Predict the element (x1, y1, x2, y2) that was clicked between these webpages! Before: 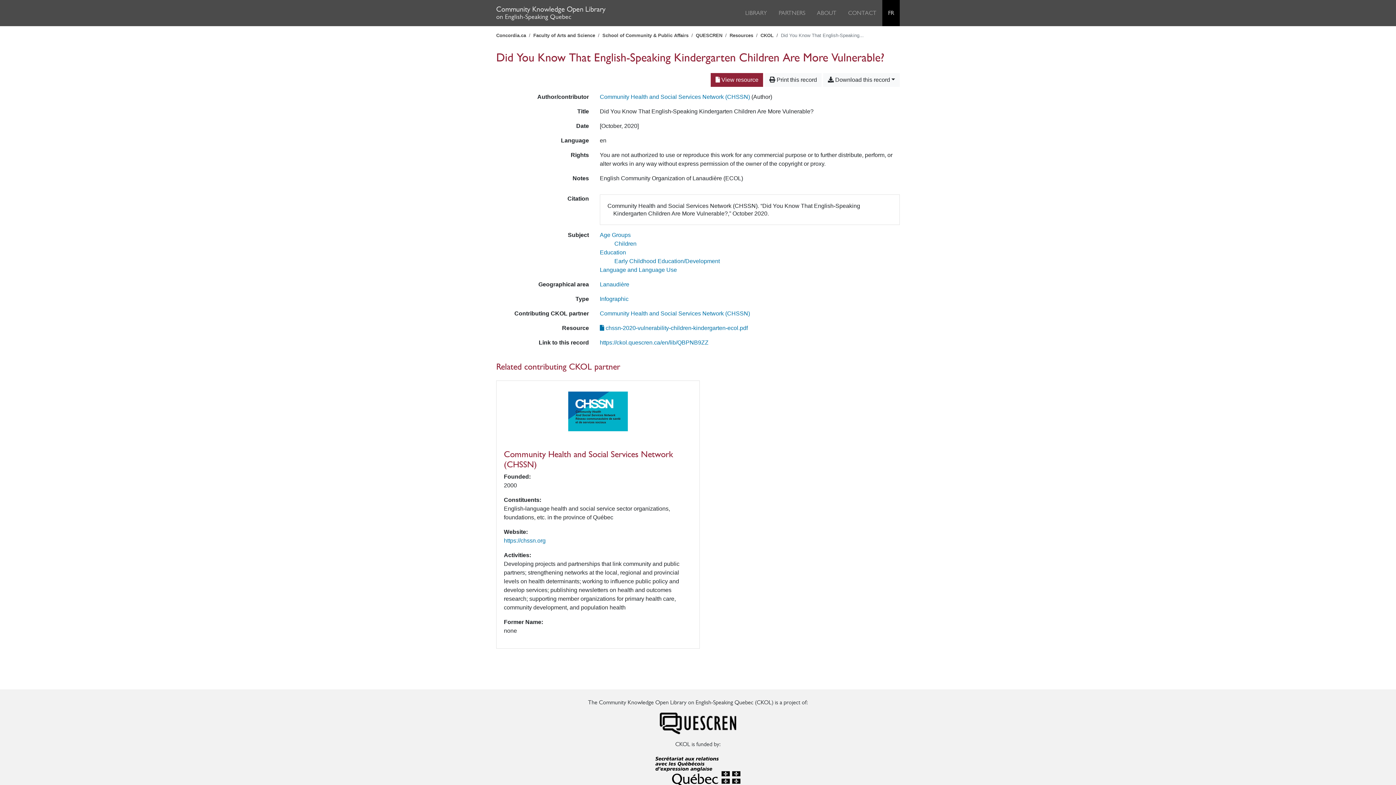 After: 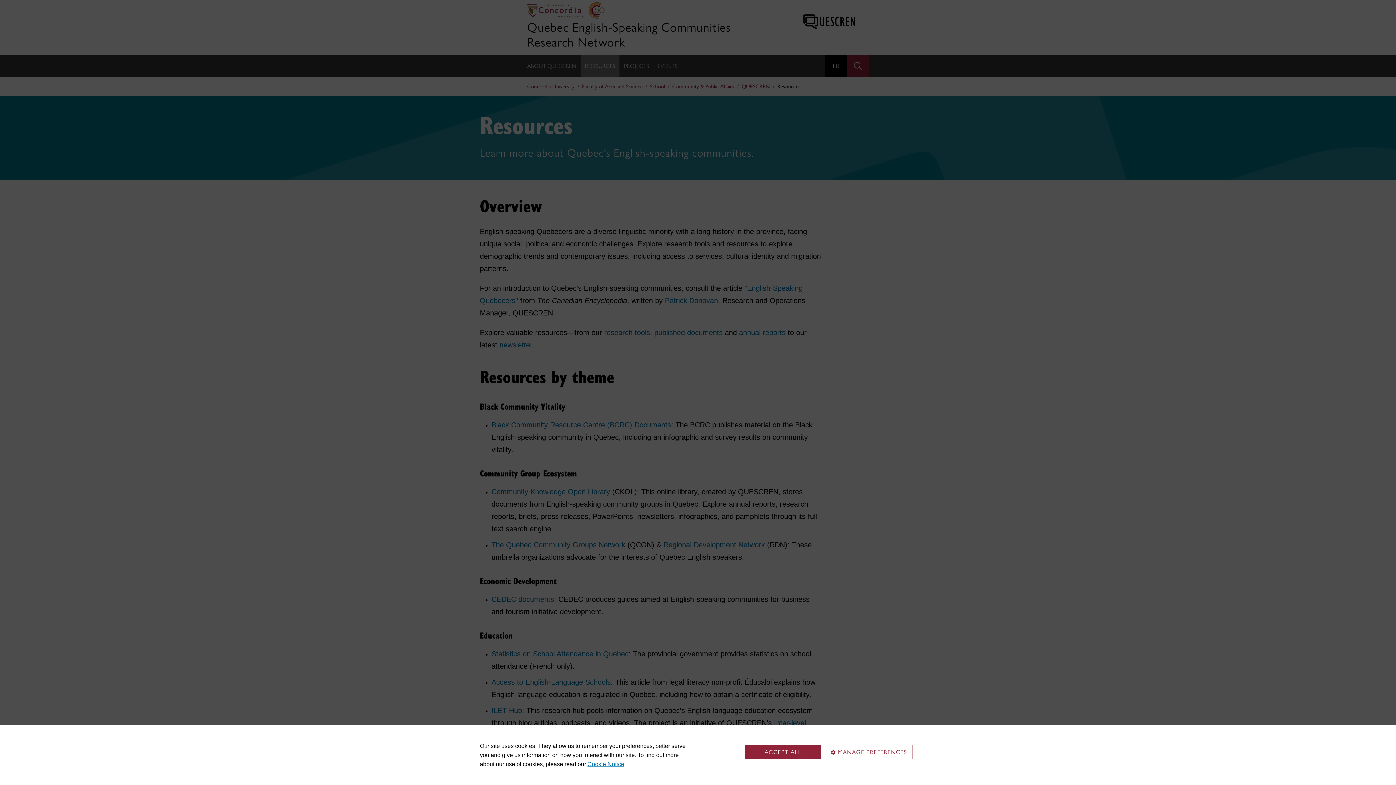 Action: label: Resources bbox: (729, 32, 753, 38)